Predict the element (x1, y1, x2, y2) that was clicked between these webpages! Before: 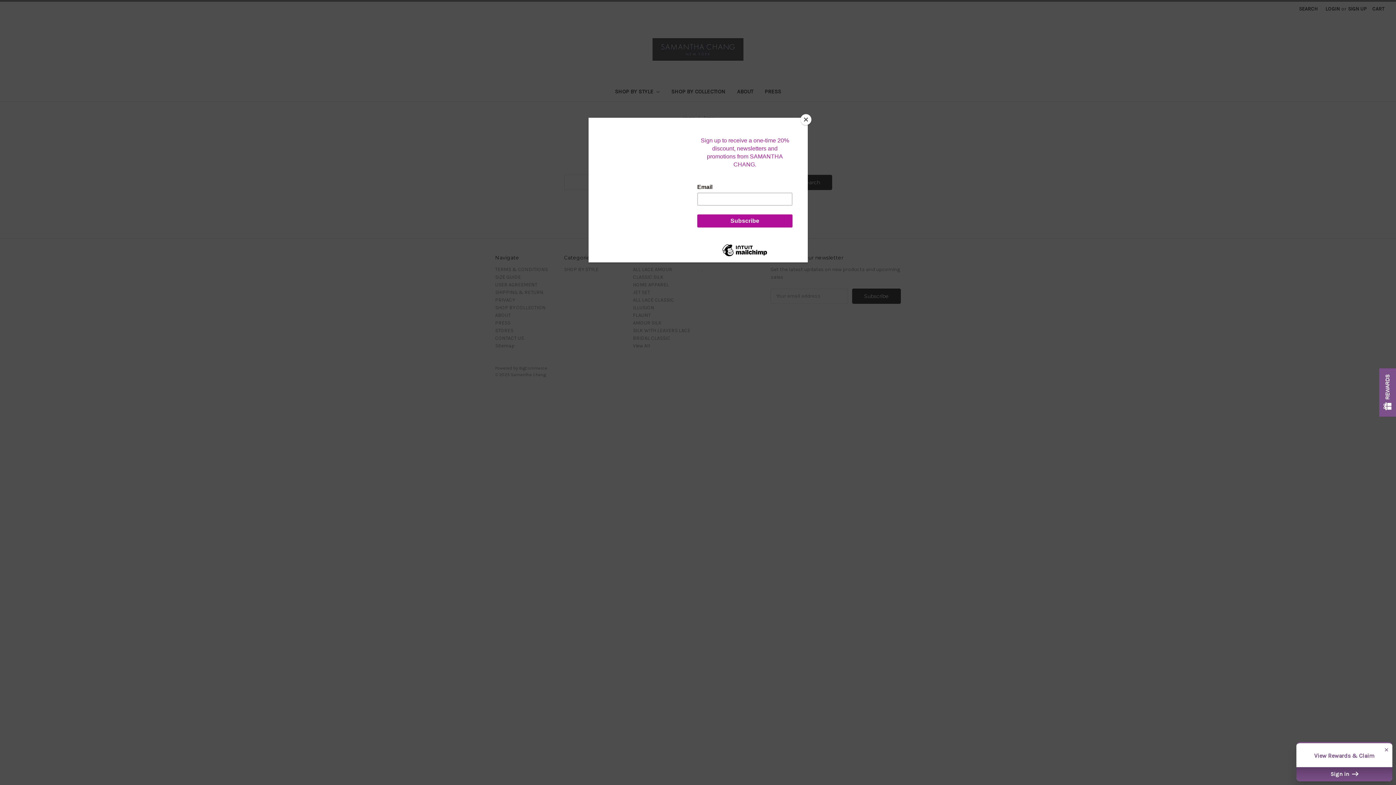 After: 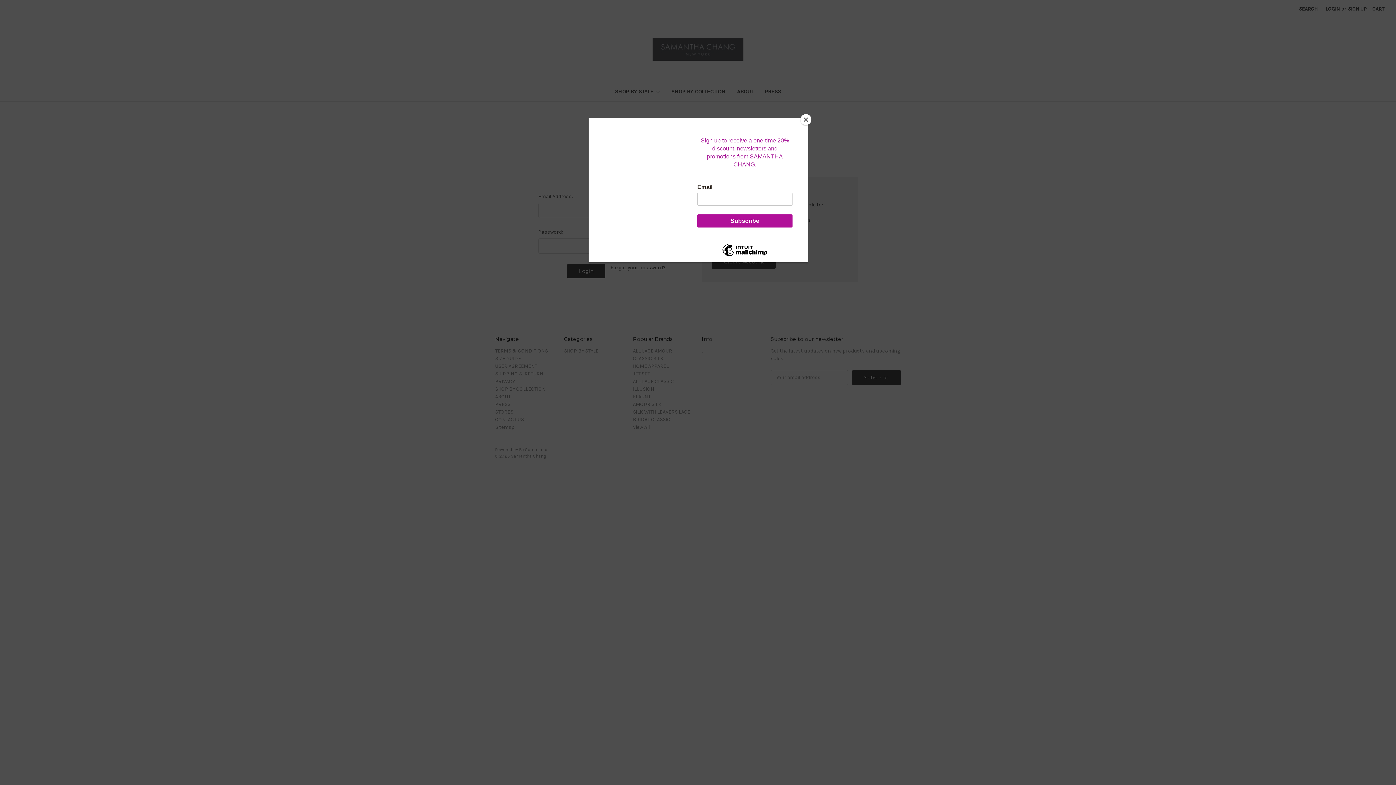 Action: bbox: (1296, 767, 1392, 781) label: Sign in 